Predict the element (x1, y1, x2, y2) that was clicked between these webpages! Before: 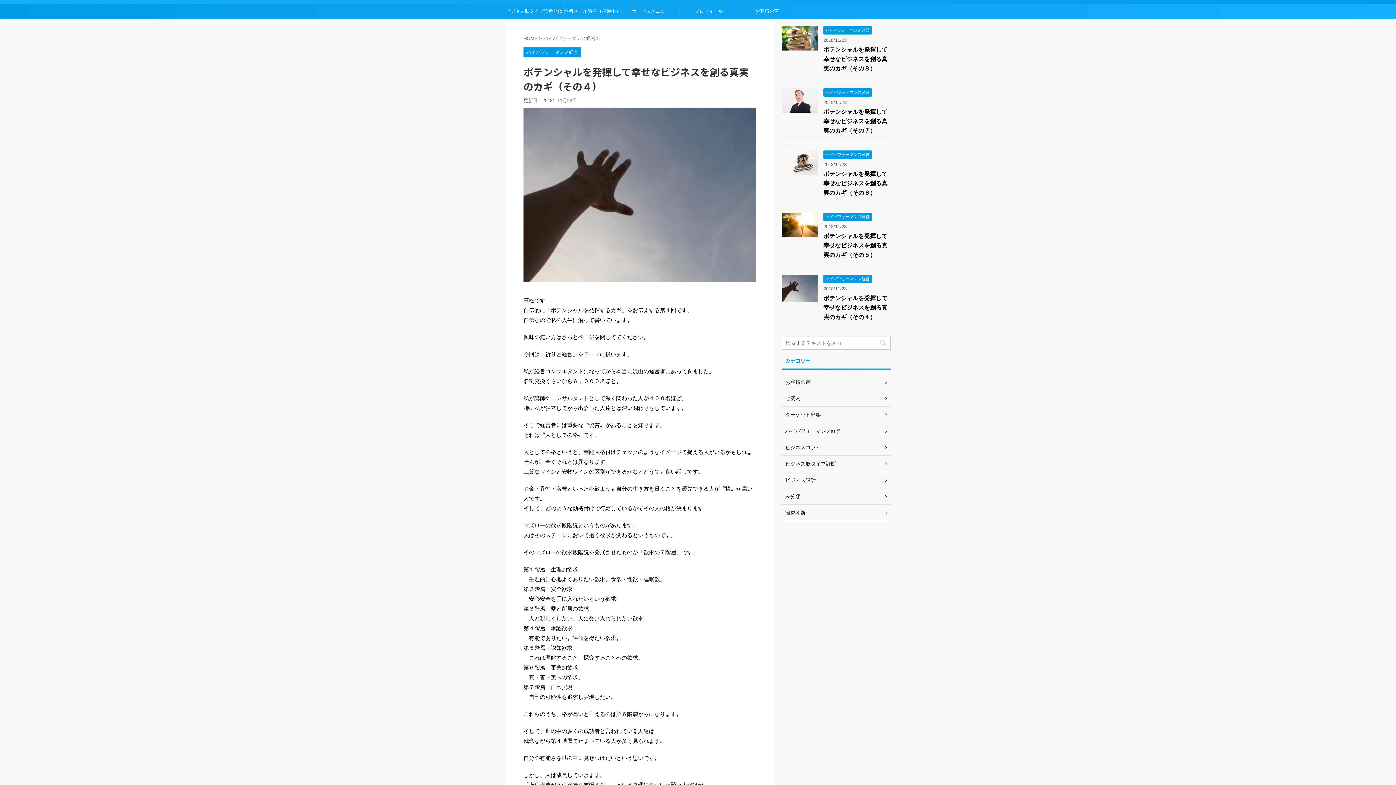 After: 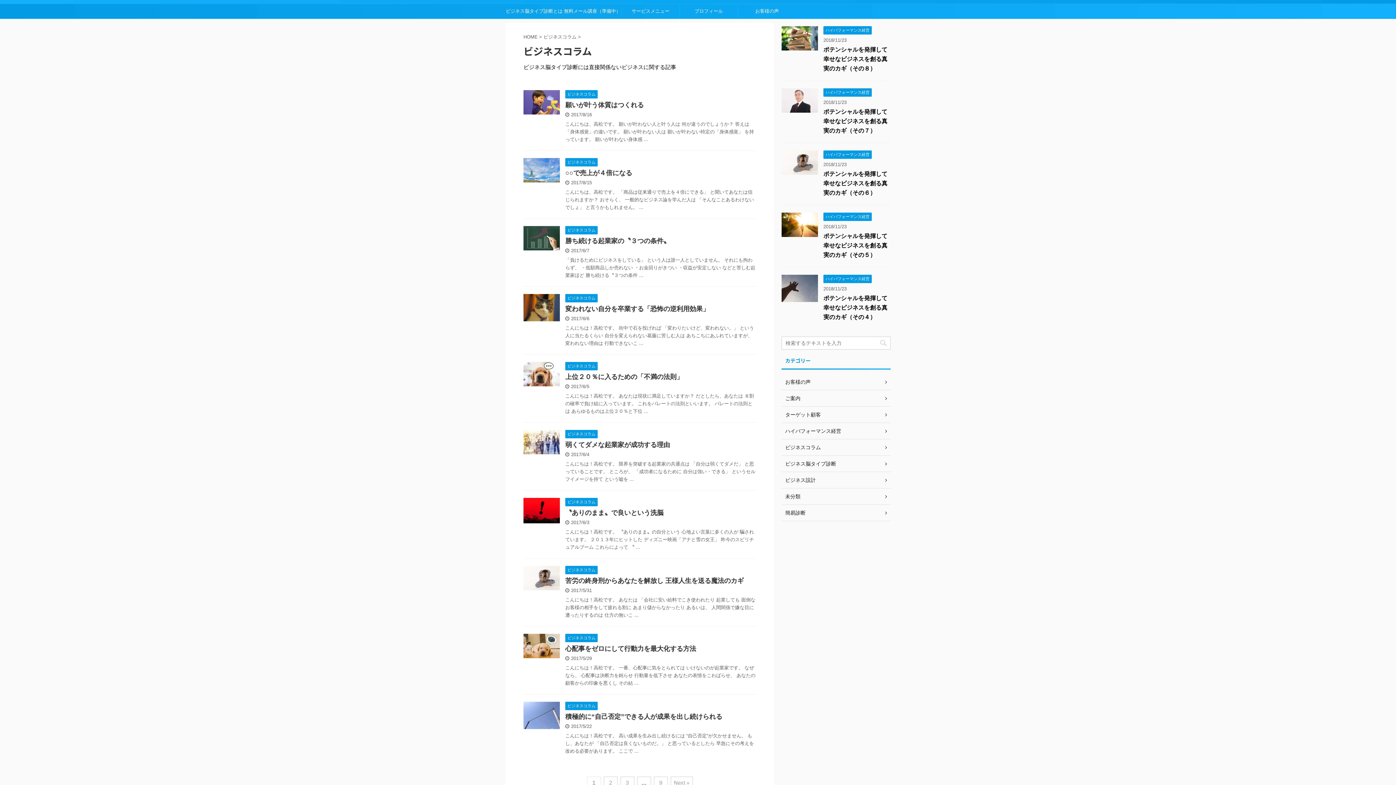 Action: label: ビジネスコラム bbox: (781, 439, 890, 456)